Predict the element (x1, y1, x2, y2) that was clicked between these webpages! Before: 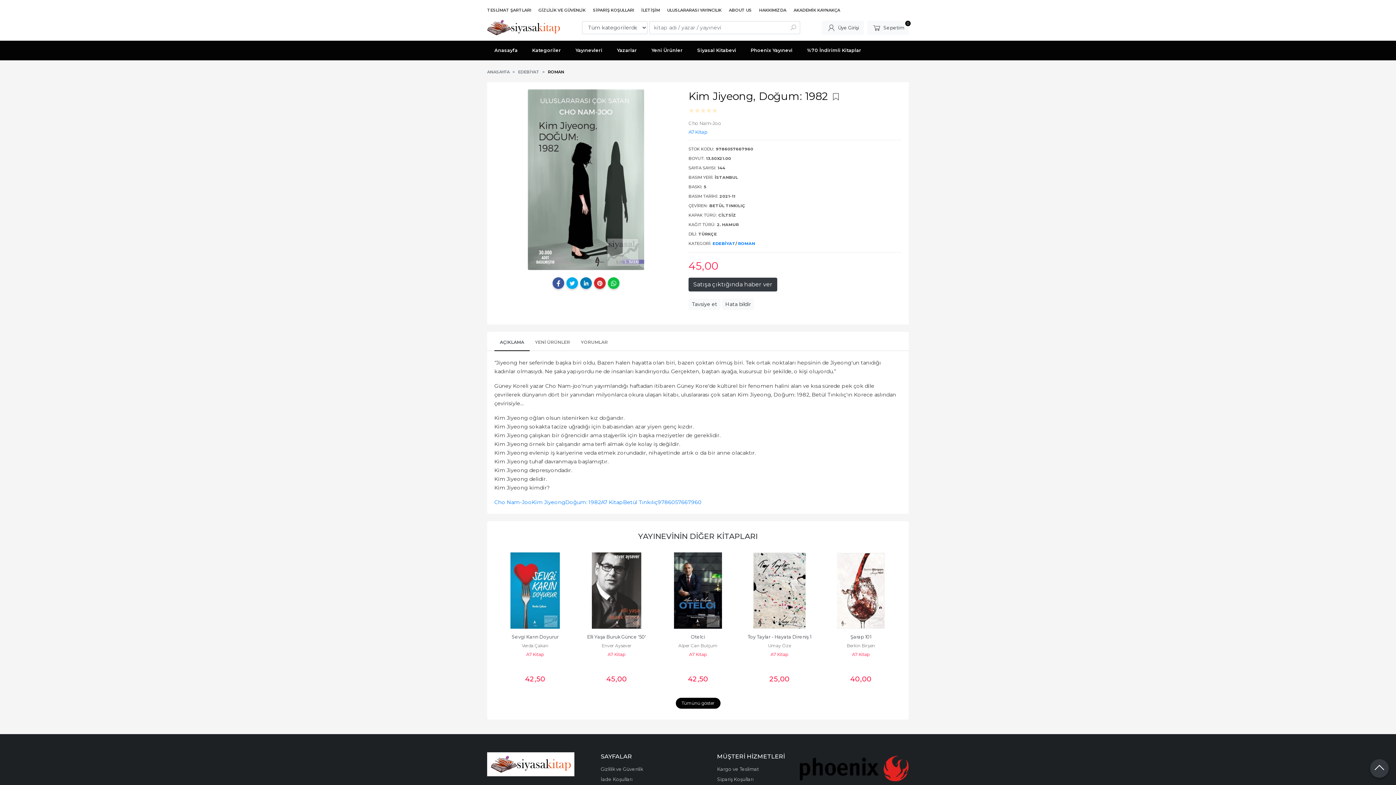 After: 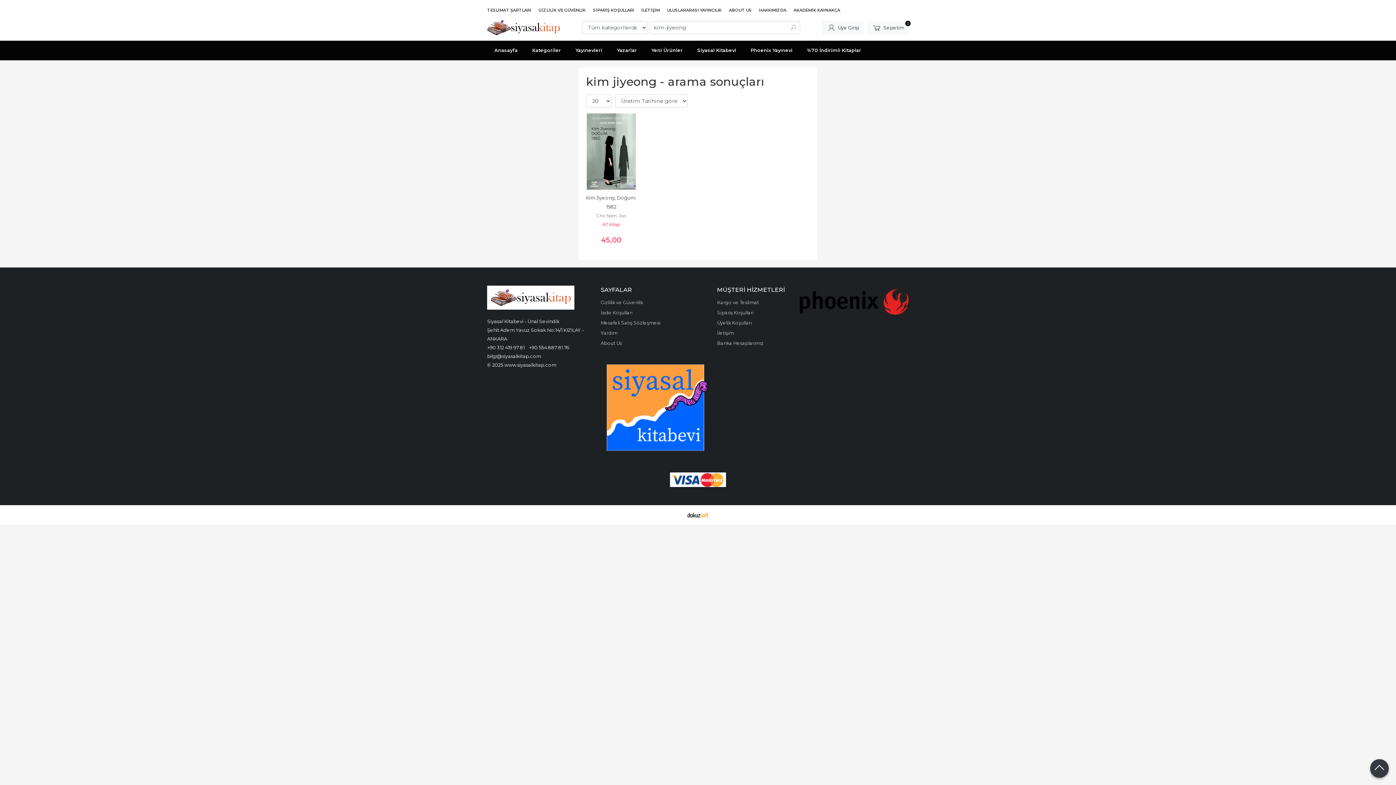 Action: bbox: (532, 498, 565, 506) label: Kim Jiyeong